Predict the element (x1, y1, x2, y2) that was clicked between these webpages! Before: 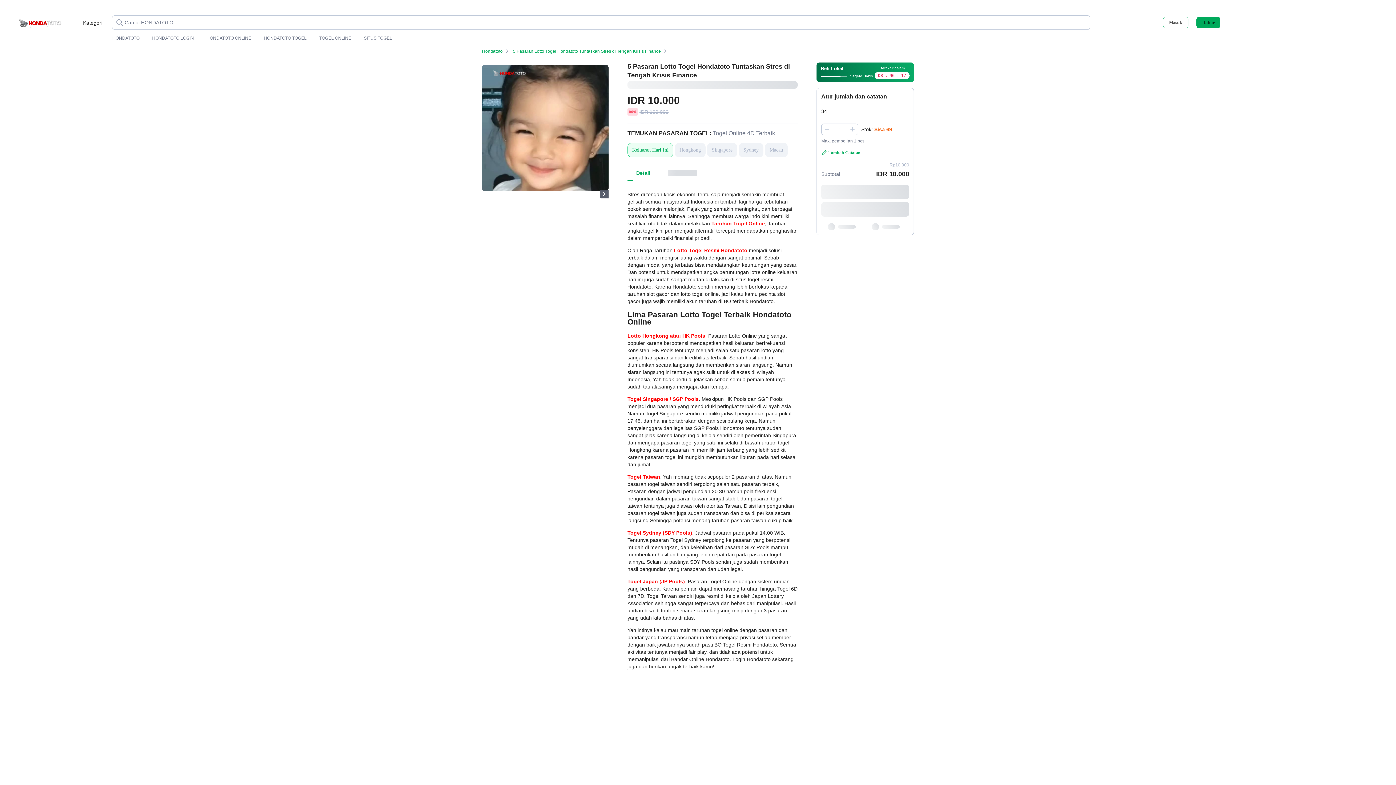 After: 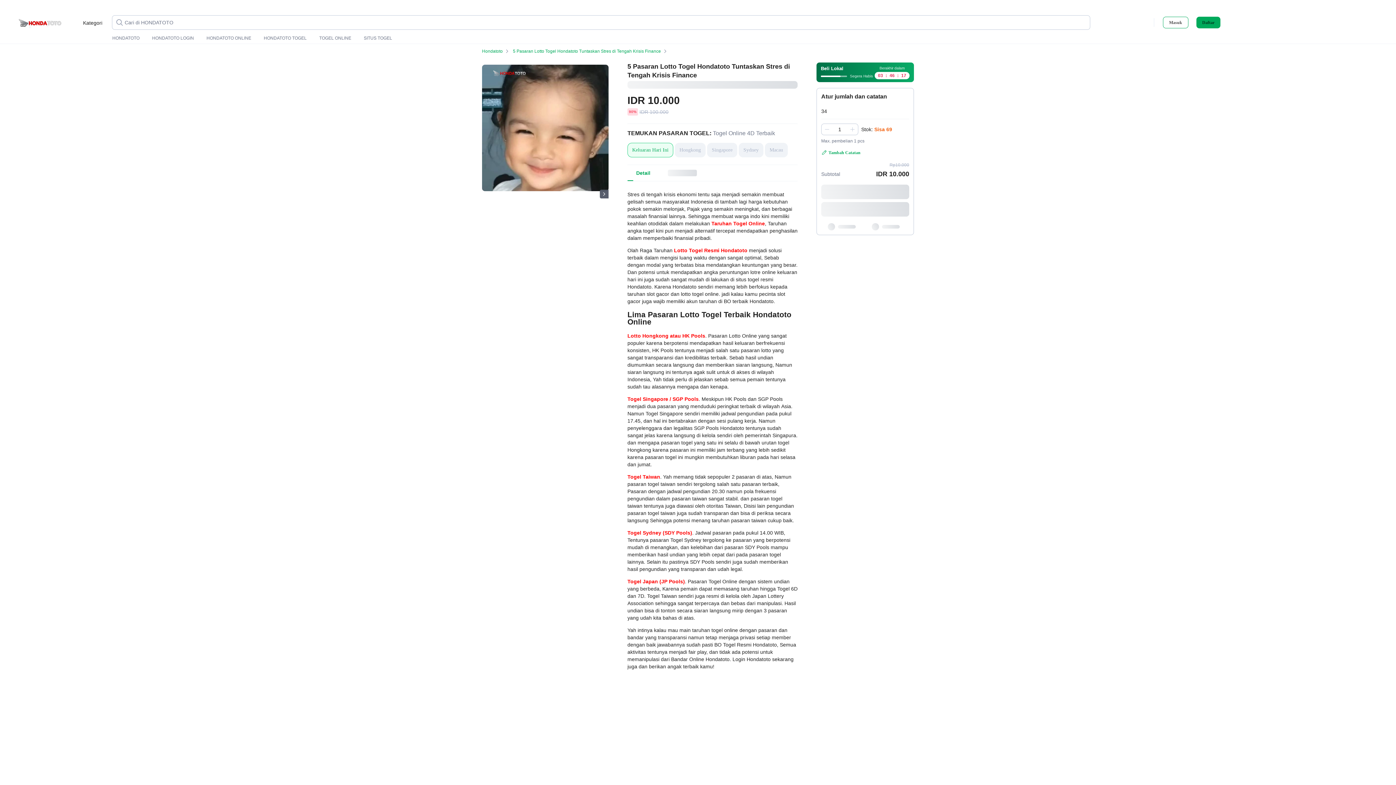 Action: bbox: (659, 165, 705, 181)